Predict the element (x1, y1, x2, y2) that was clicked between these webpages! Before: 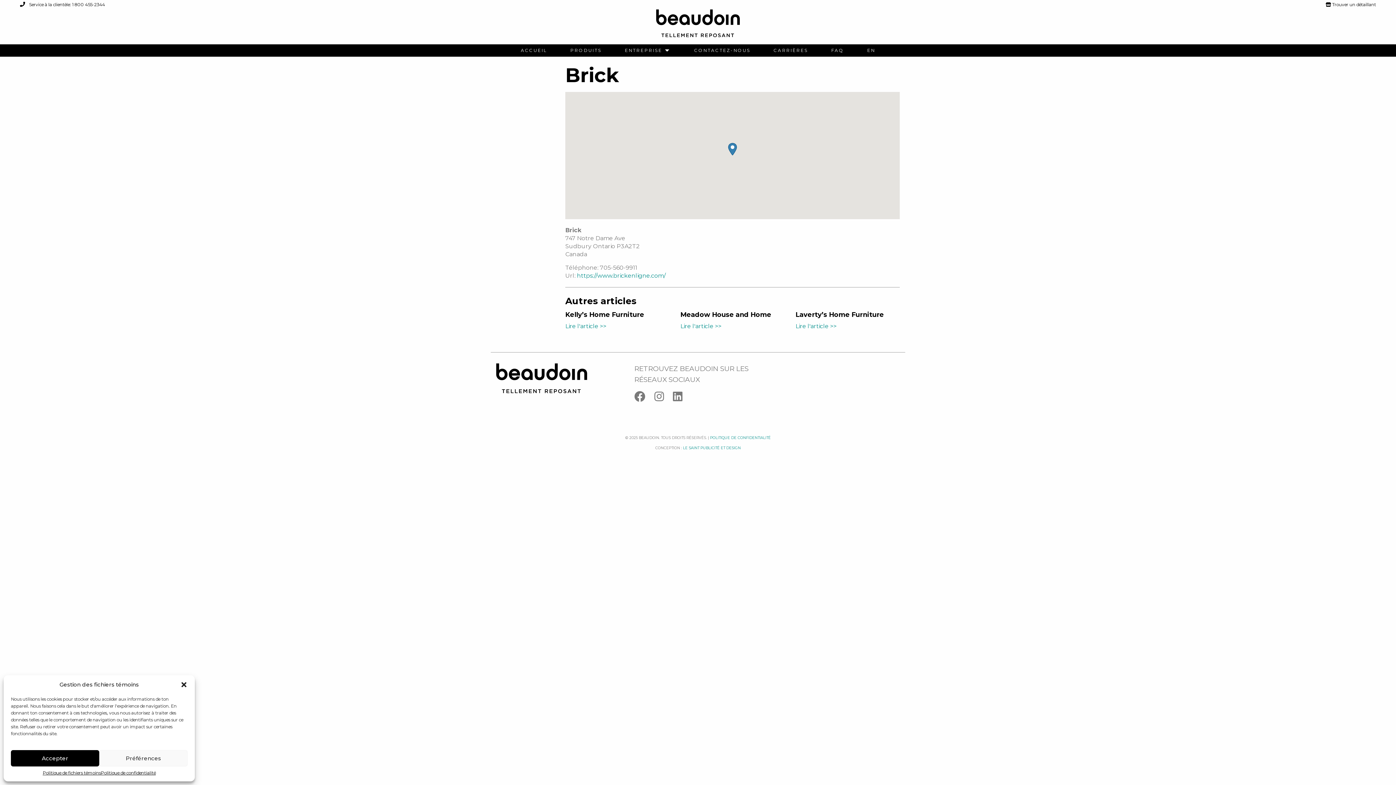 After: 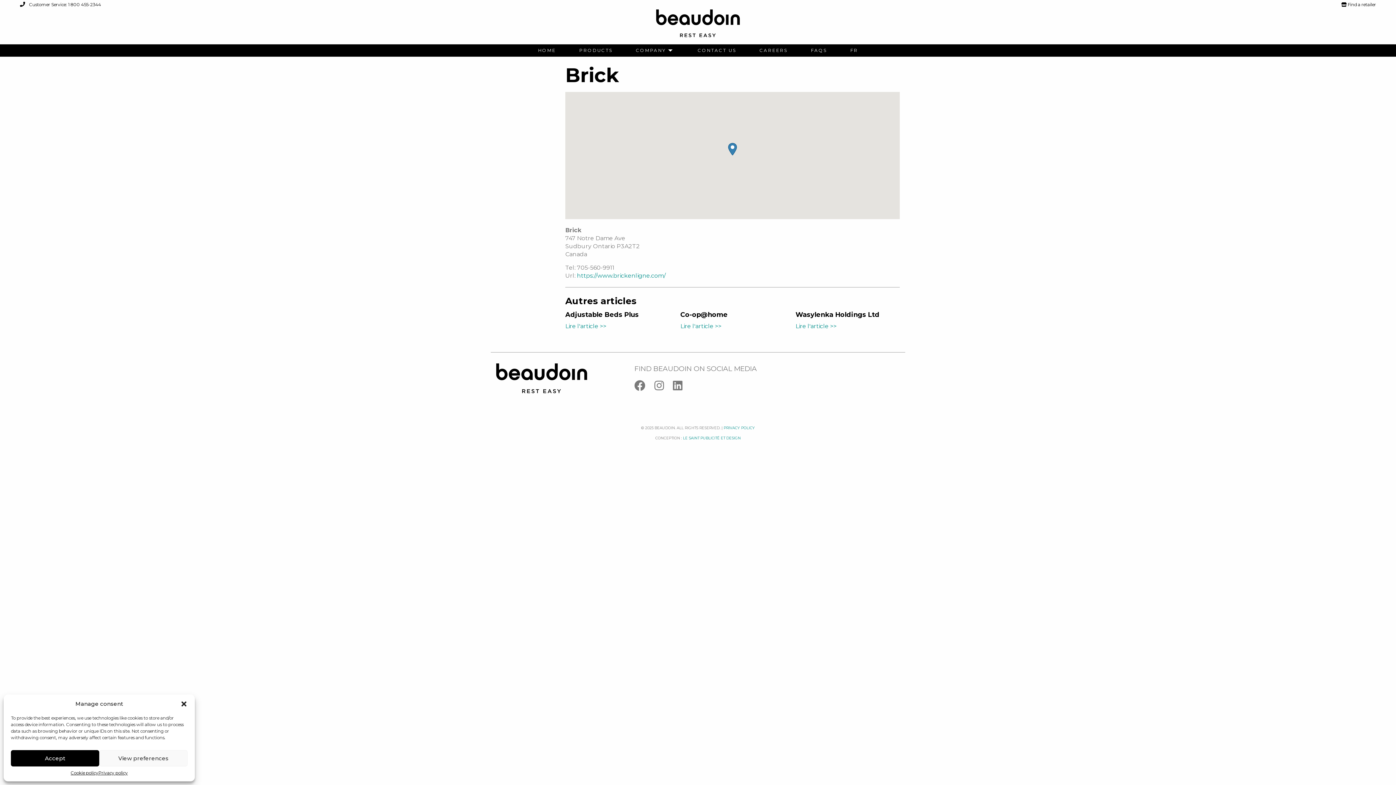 Action: label: EN bbox: (867, 48, 875, 52)